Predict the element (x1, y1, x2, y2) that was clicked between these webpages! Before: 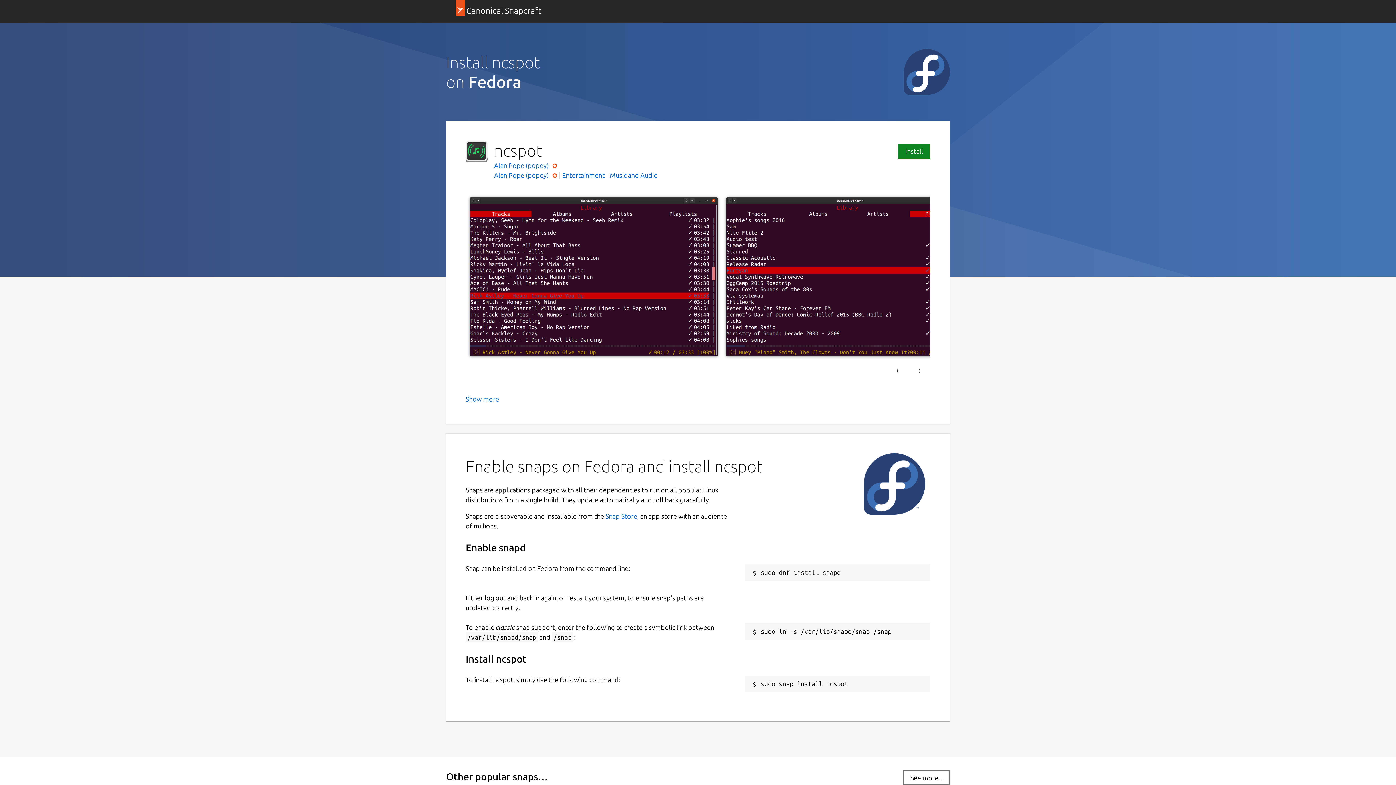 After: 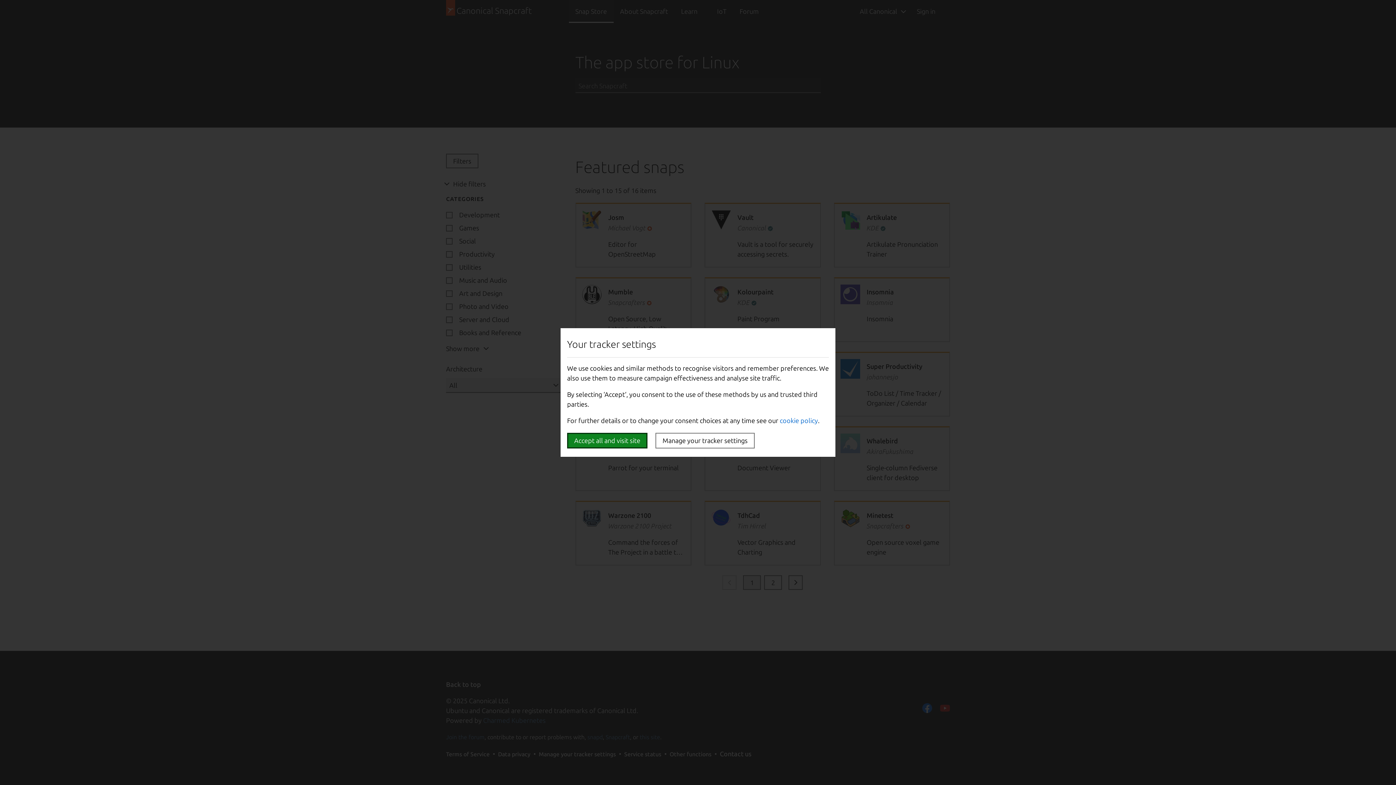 Action: label: Snap Store bbox: (605, 512, 637, 519)